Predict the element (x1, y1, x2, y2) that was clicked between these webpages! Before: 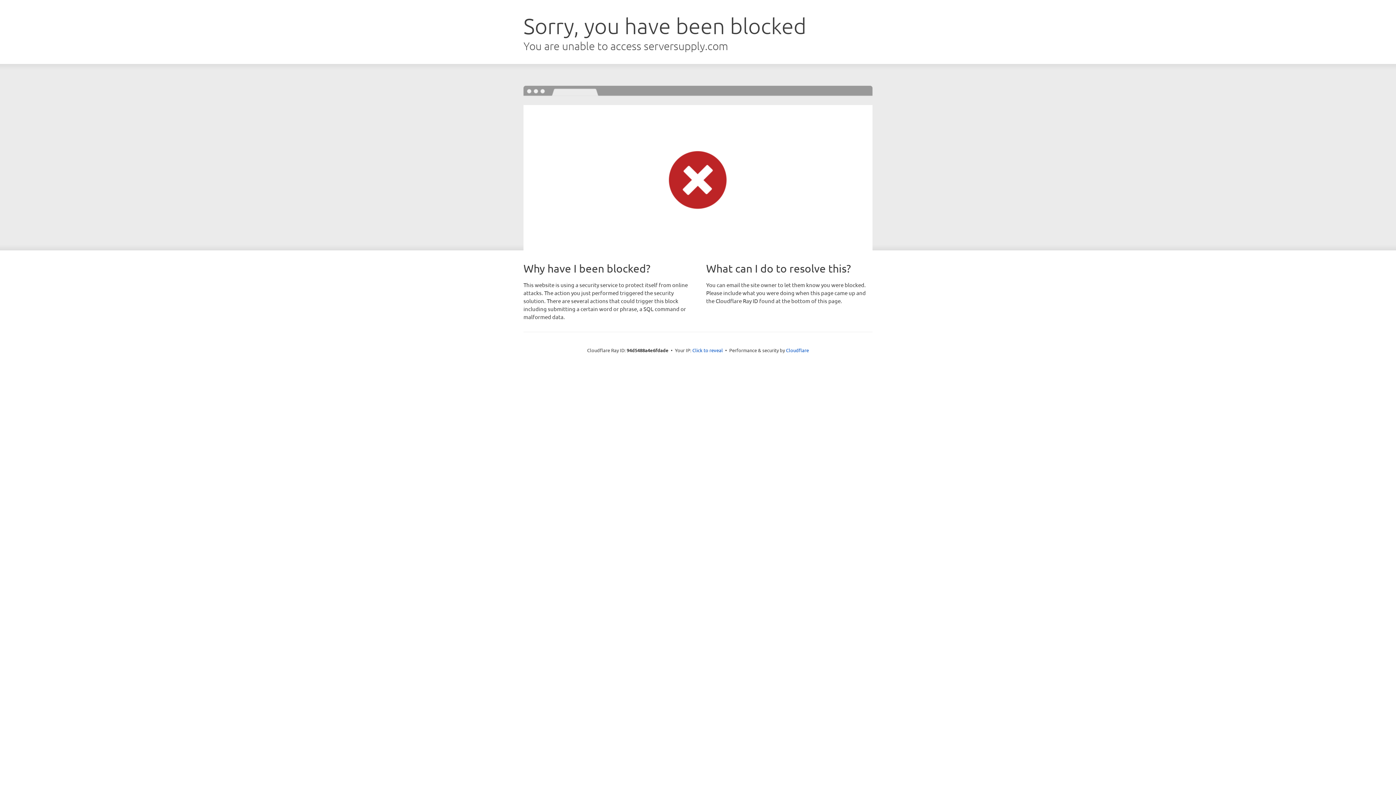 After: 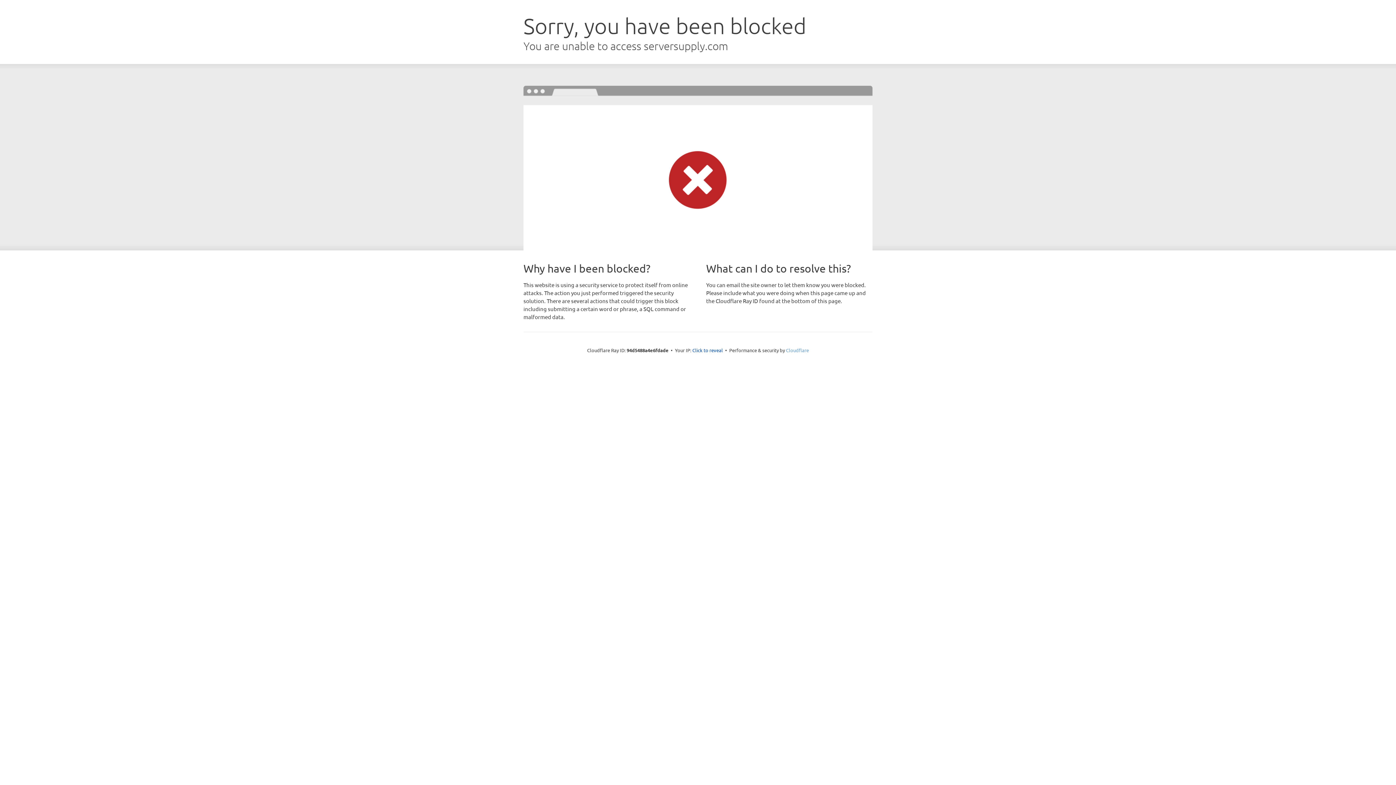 Action: label: Cloudflare bbox: (786, 347, 809, 353)